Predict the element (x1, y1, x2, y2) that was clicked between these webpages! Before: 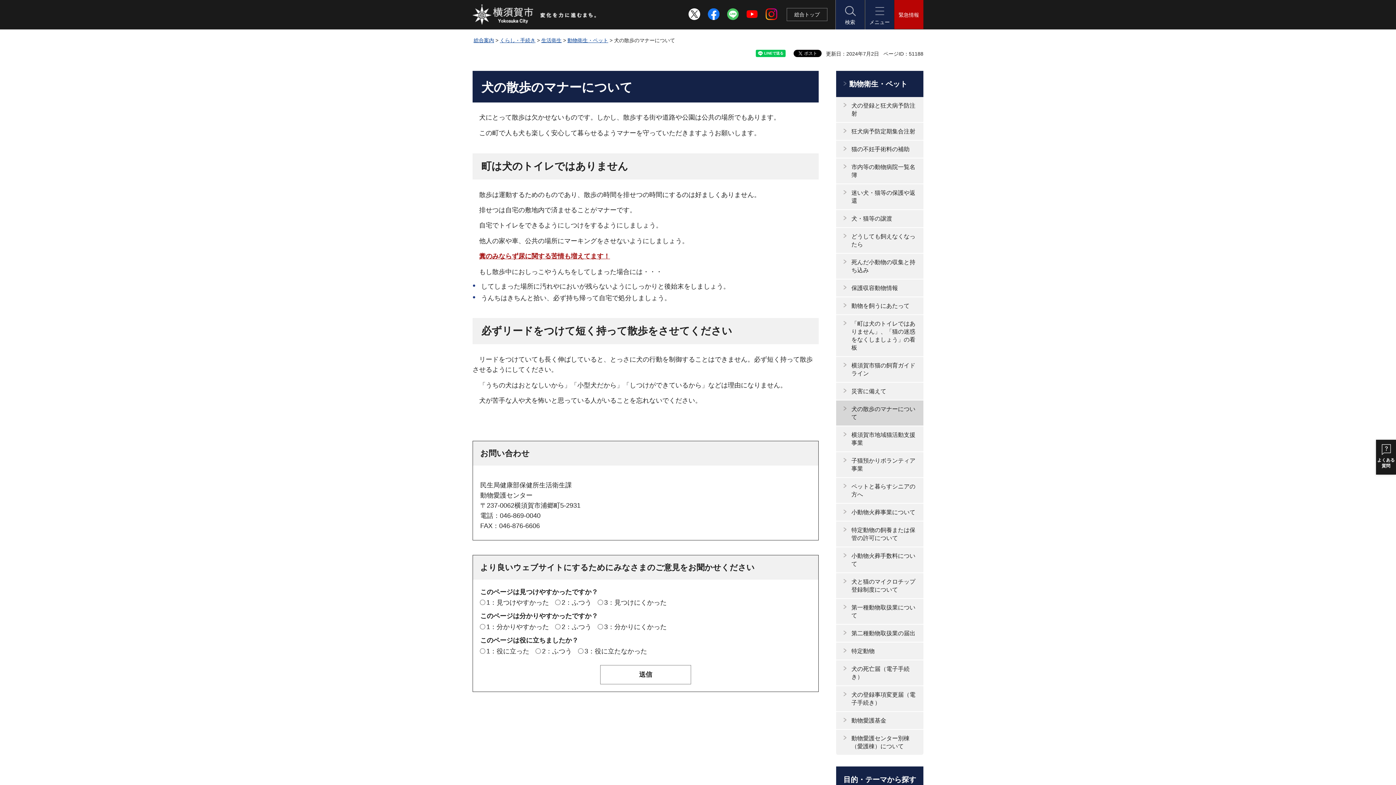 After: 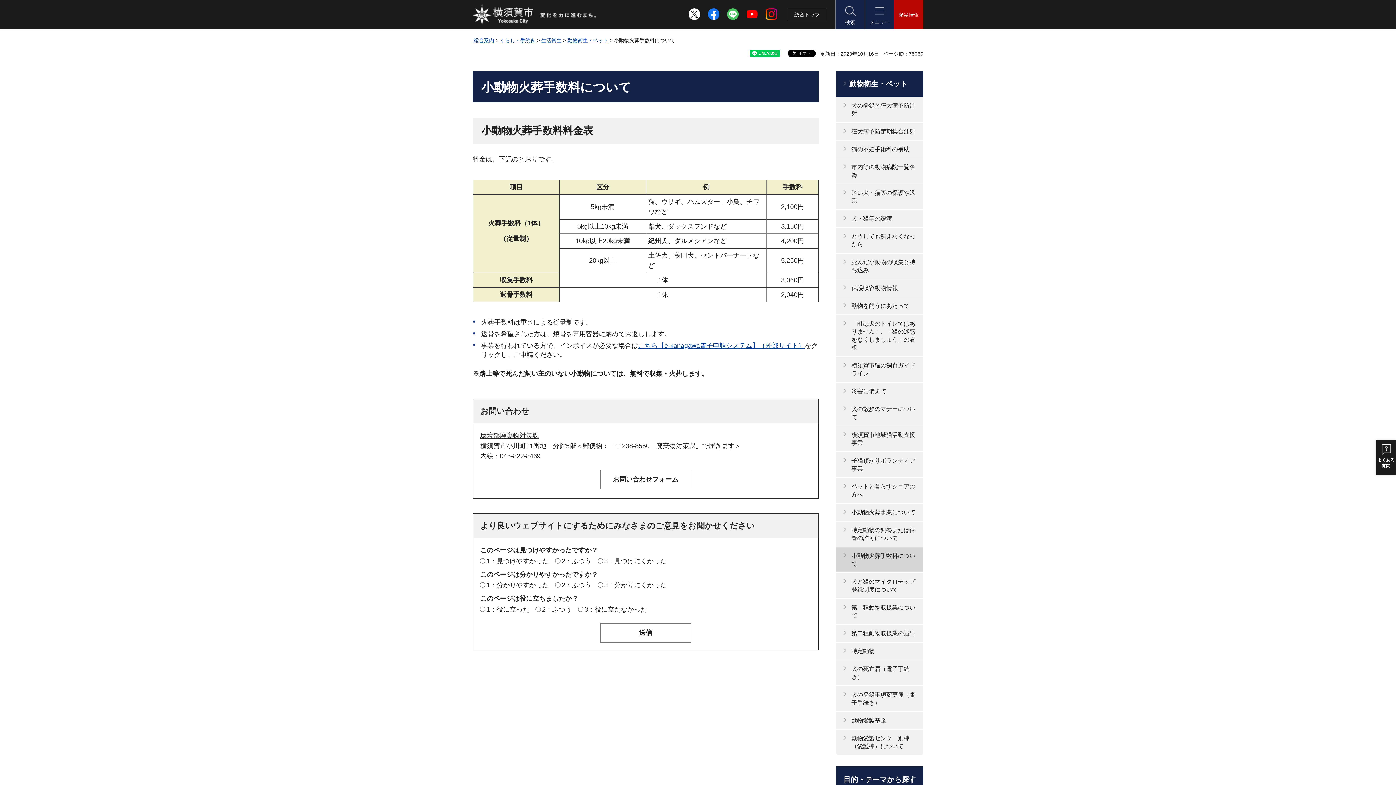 Action: label: 小動物火葬手数料について bbox: (836, 547, 923, 572)